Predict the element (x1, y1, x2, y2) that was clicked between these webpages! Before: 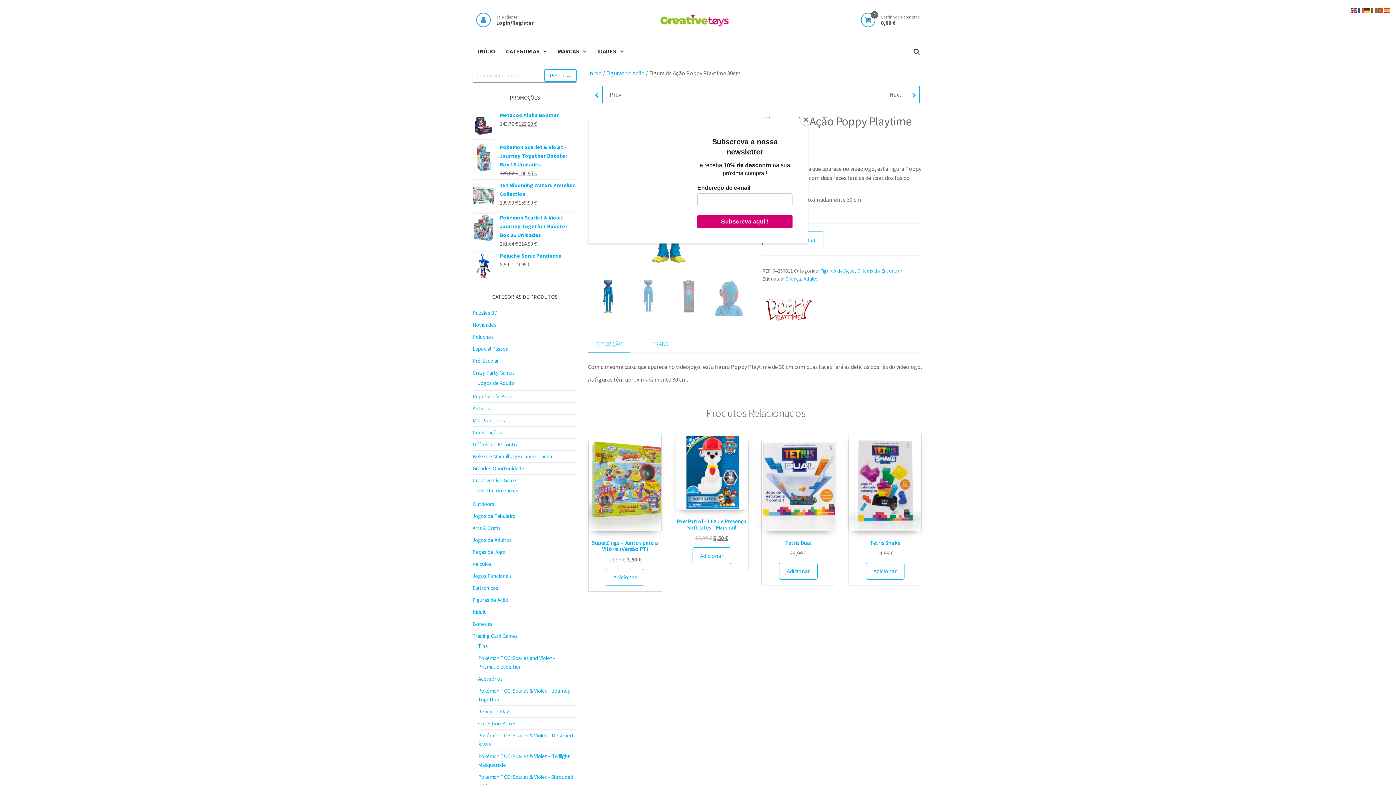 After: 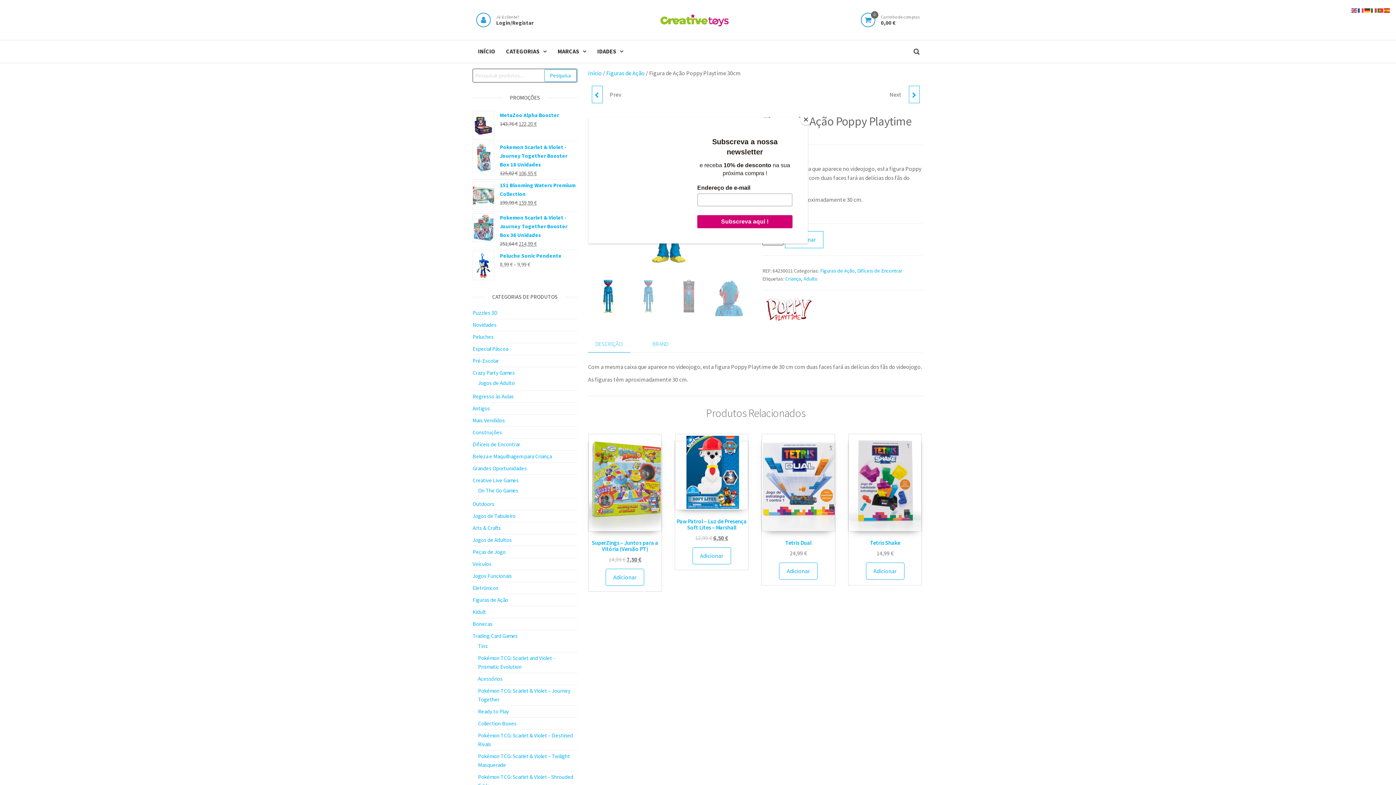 Action: bbox: (1384, 6, 1390, 13)